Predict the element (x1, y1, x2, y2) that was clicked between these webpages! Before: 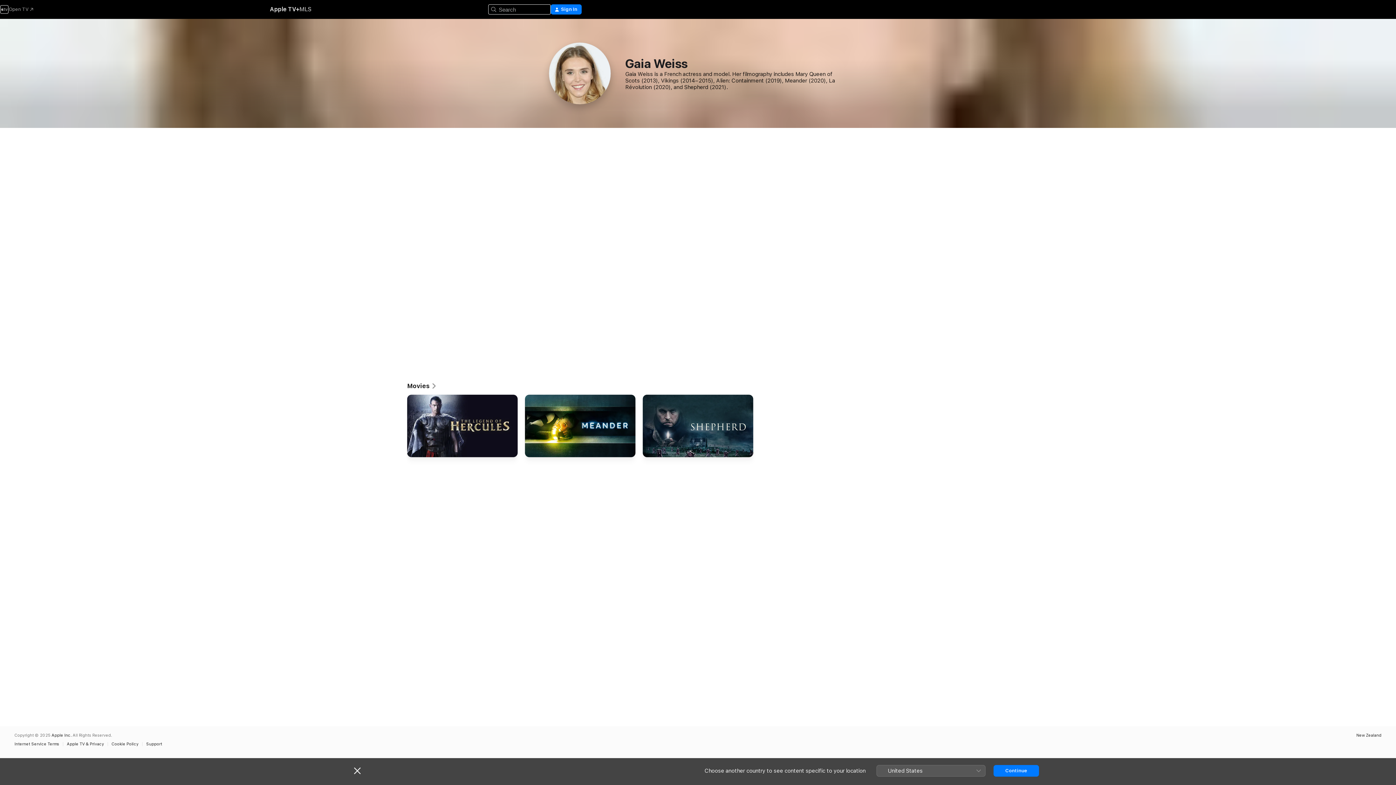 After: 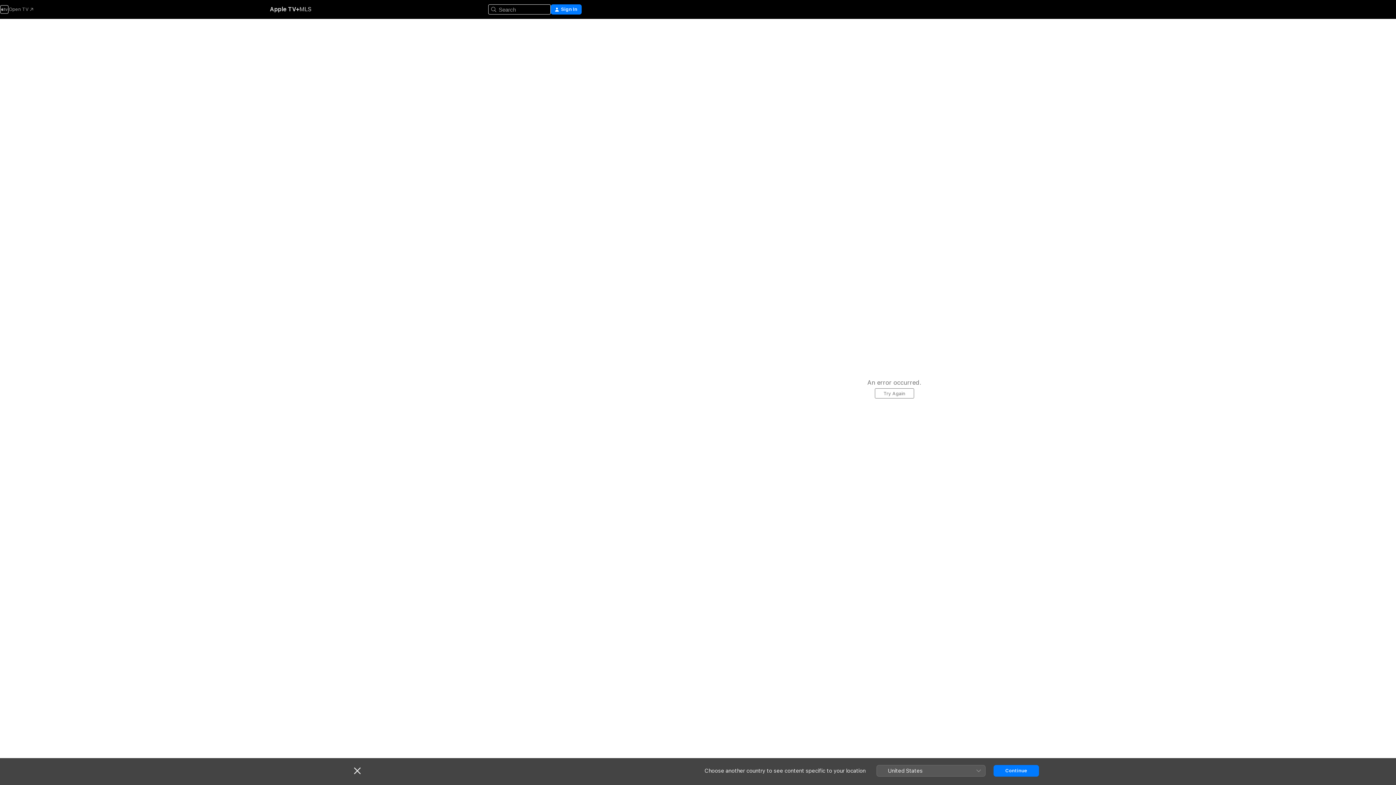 Action: label: The Legend of Hercules bbox: (407, 395, 517, 460)